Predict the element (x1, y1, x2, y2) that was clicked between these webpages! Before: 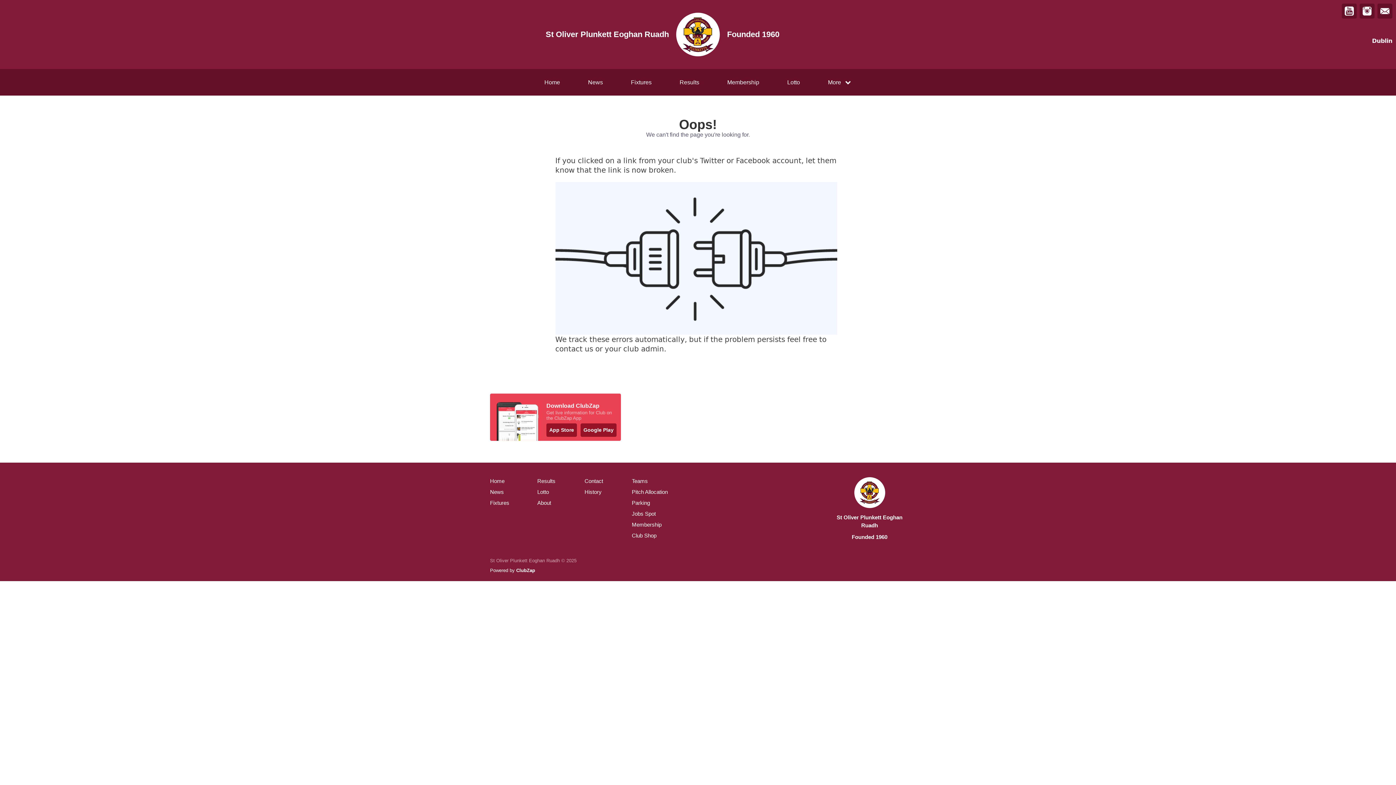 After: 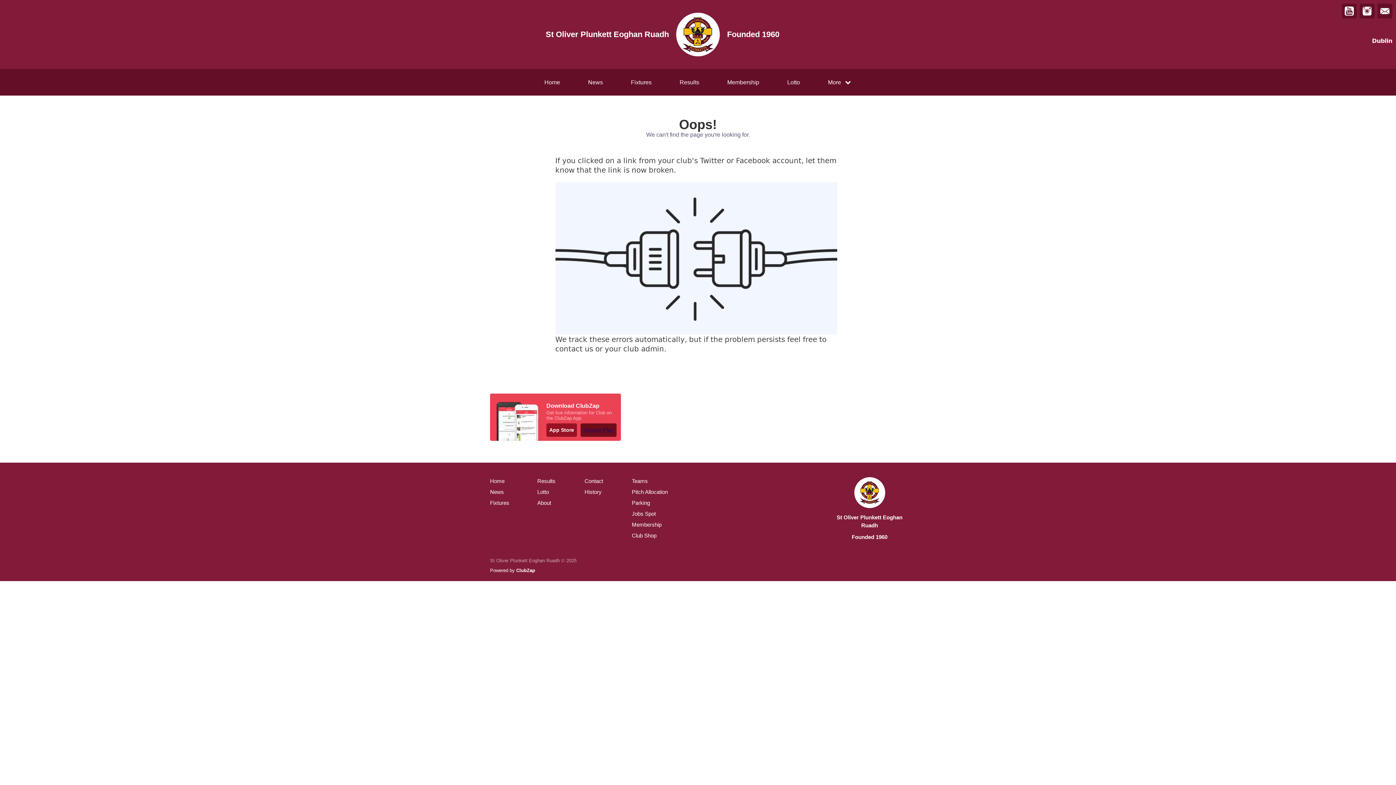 Action: bbox: (580, 423, 616, 437) label: Google Play